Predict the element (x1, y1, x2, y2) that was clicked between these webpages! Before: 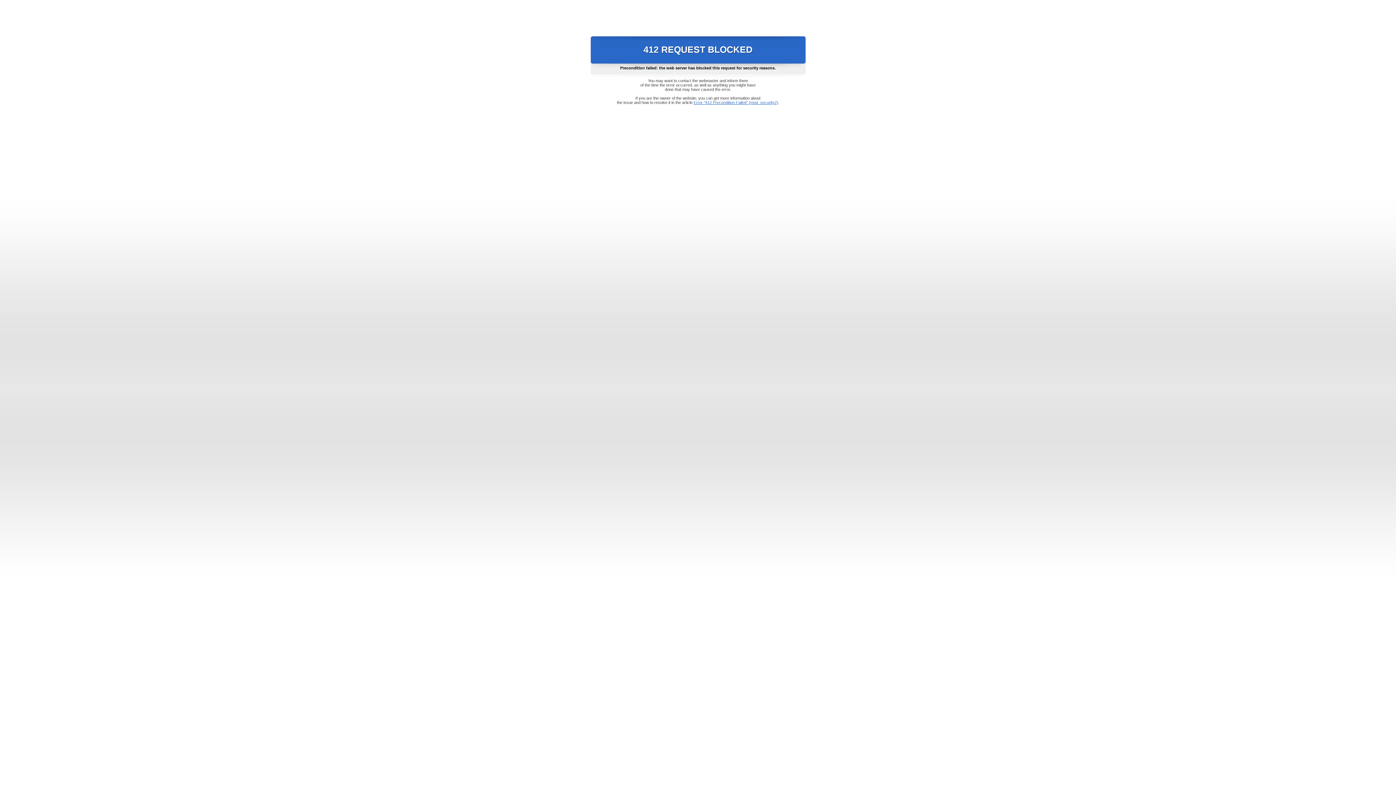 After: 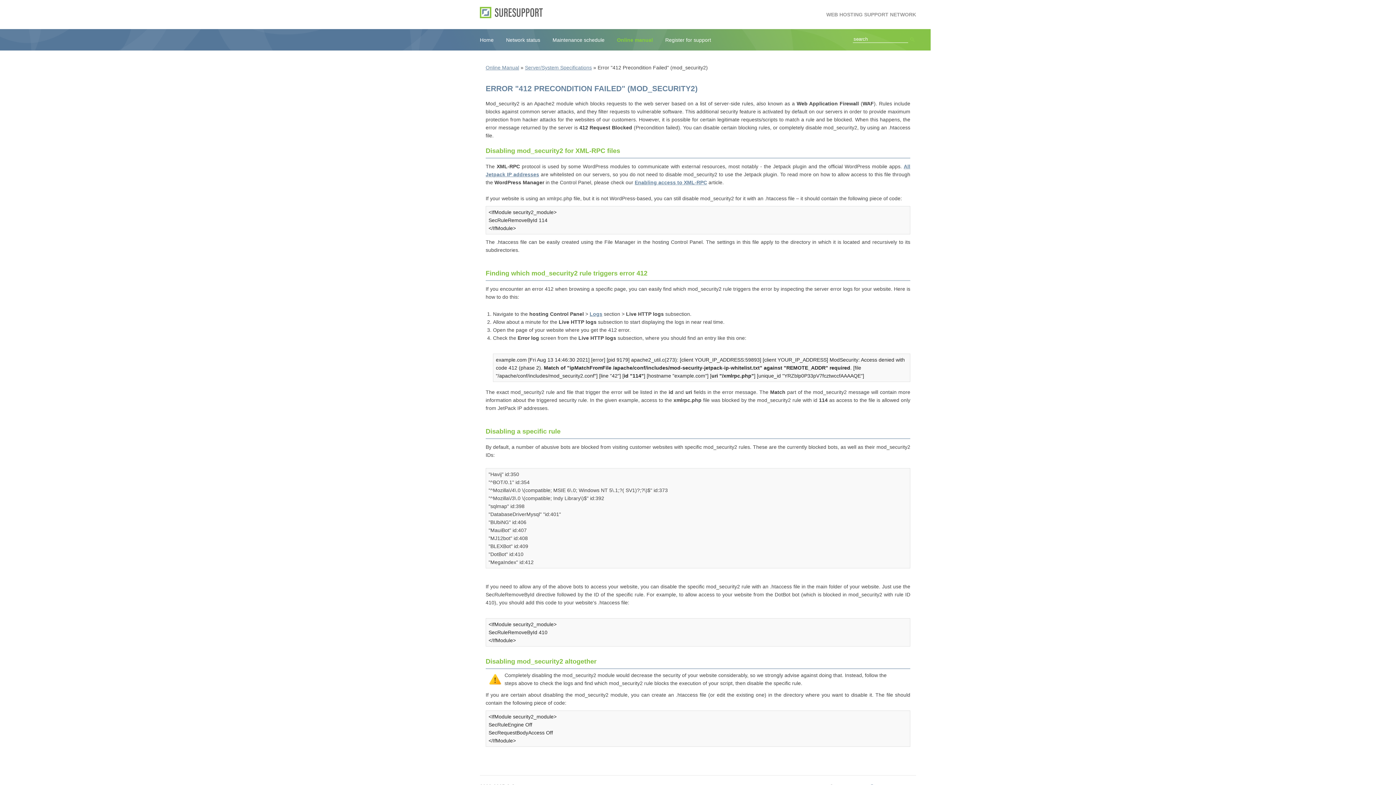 Action: bbox: (693, 100, 778, 104) label: Error "412 Precondition Failed" (mod_security2)